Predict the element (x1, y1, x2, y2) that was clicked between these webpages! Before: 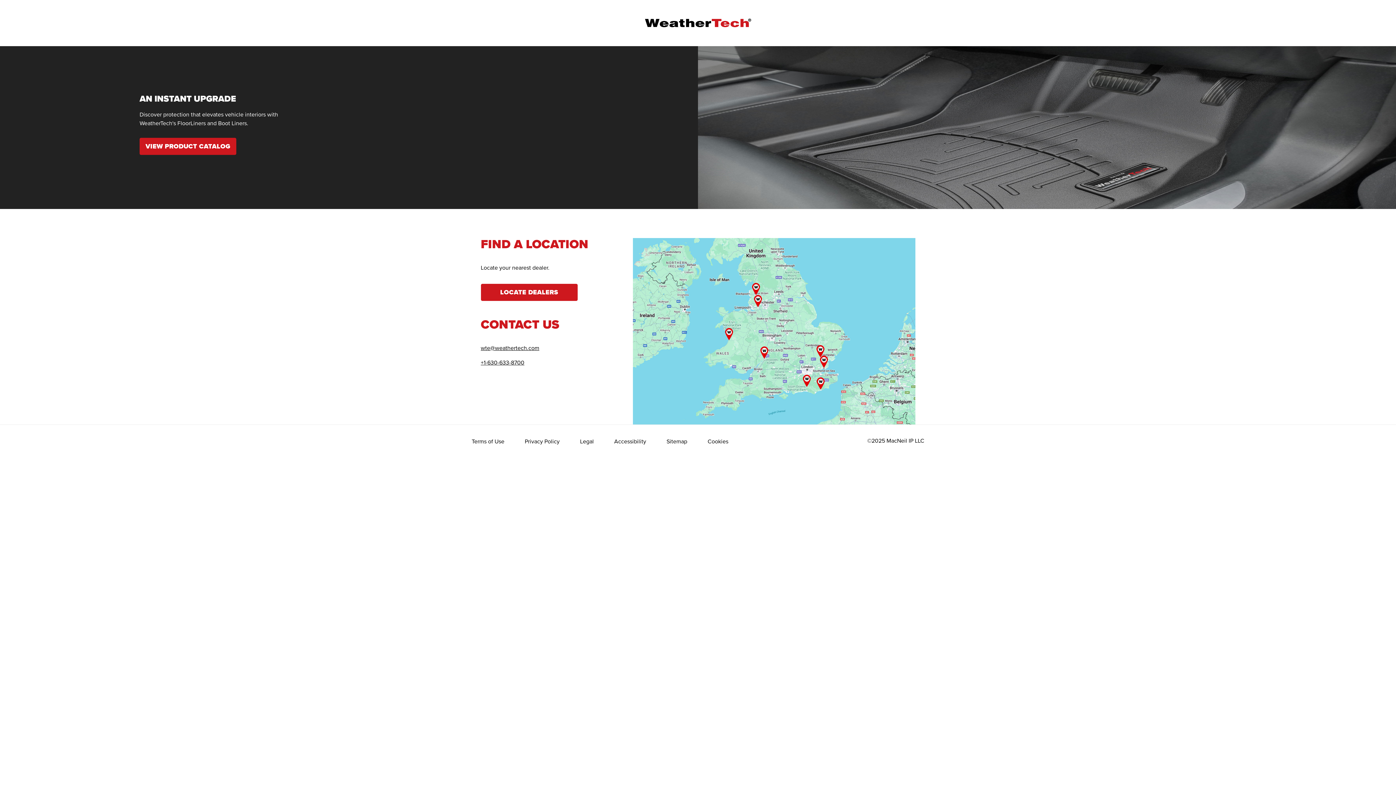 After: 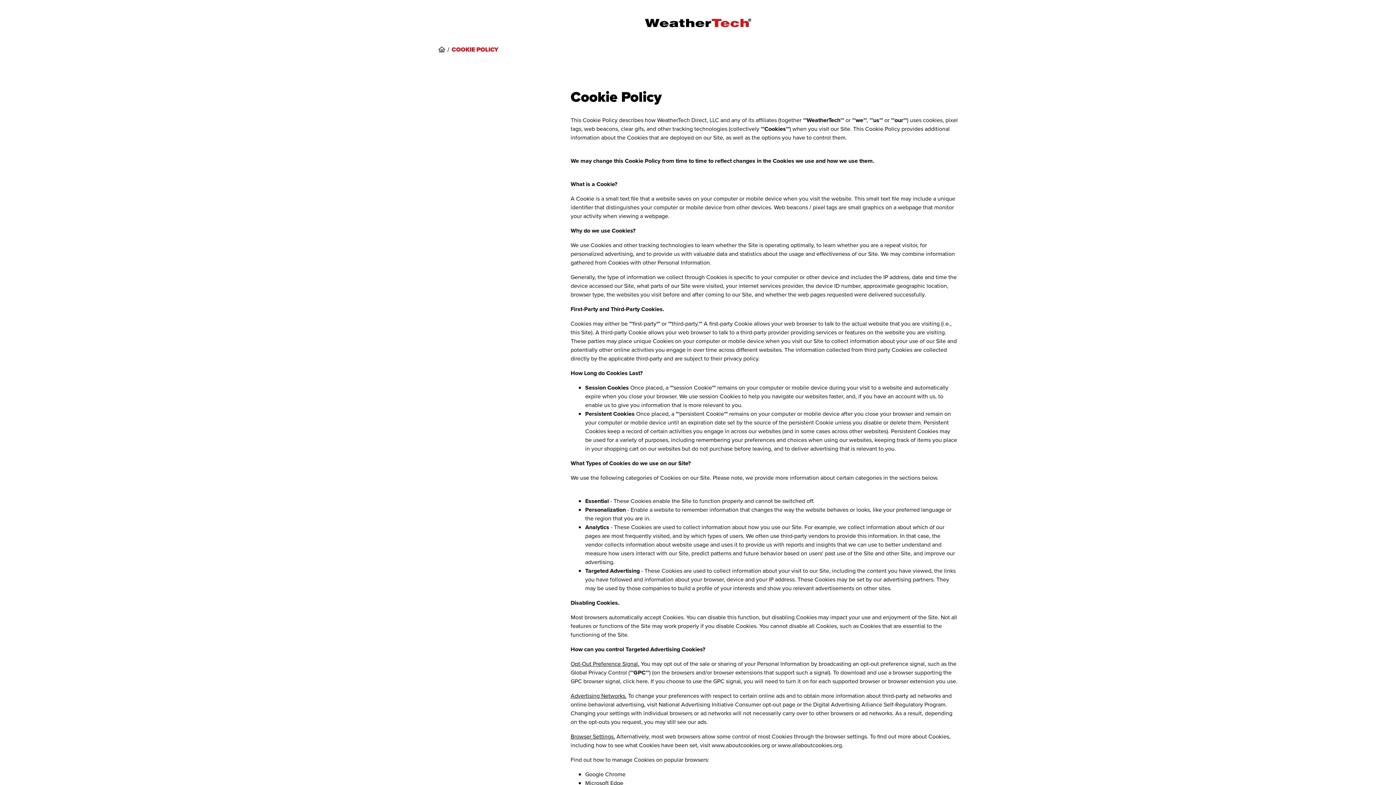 Action: label: Cookies bbox: (707, 437, 728, 445)